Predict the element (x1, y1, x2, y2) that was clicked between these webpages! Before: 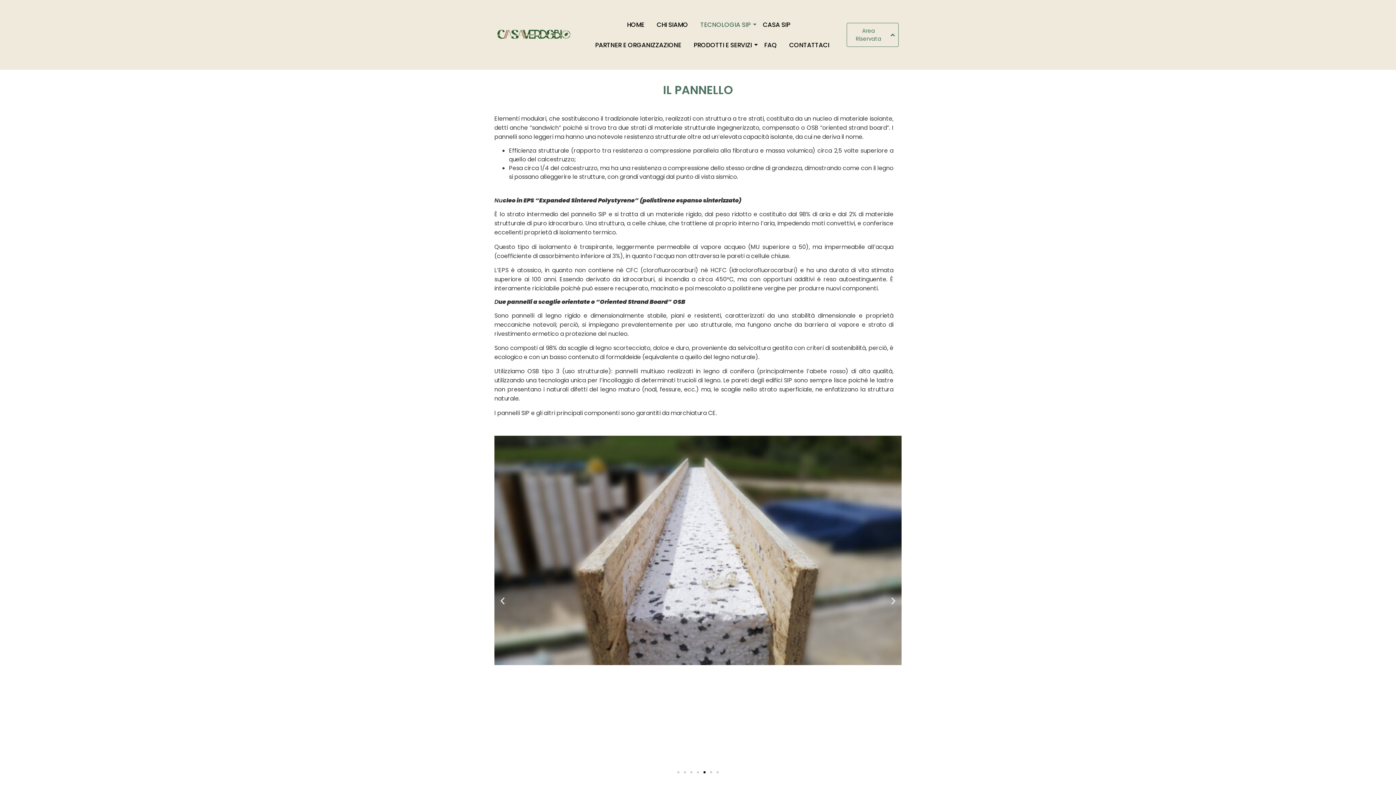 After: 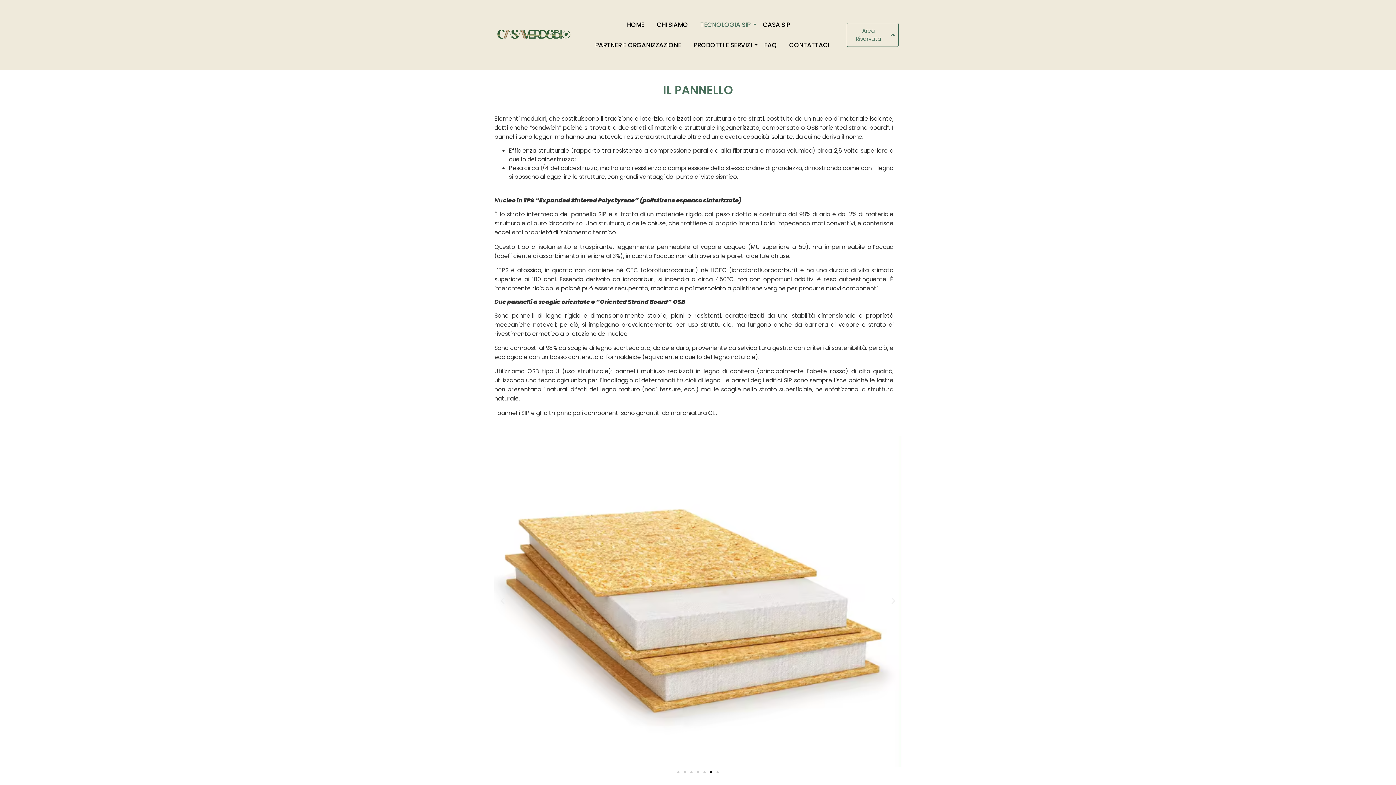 Action: bbox: (710, 771, 712, 773) label: Vai alla diapositiva 6